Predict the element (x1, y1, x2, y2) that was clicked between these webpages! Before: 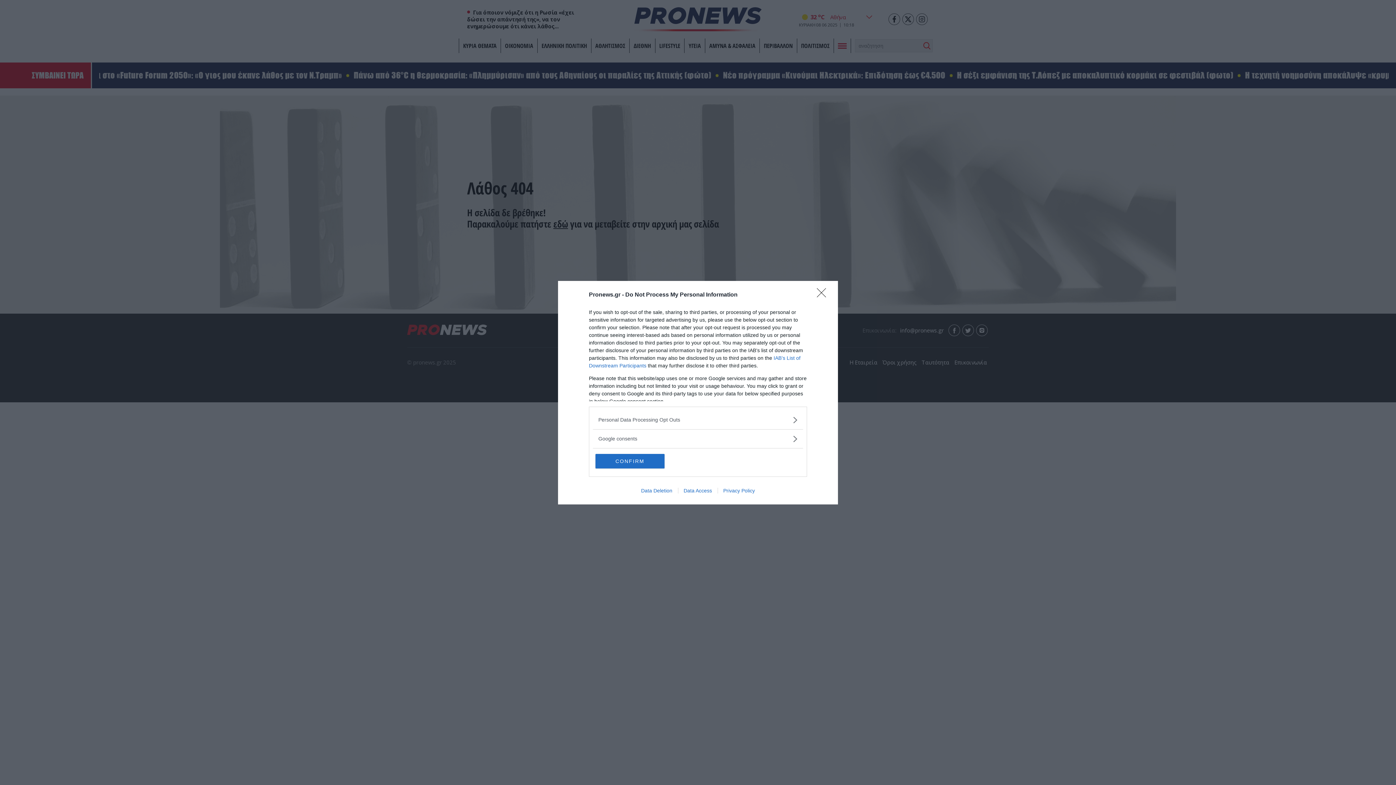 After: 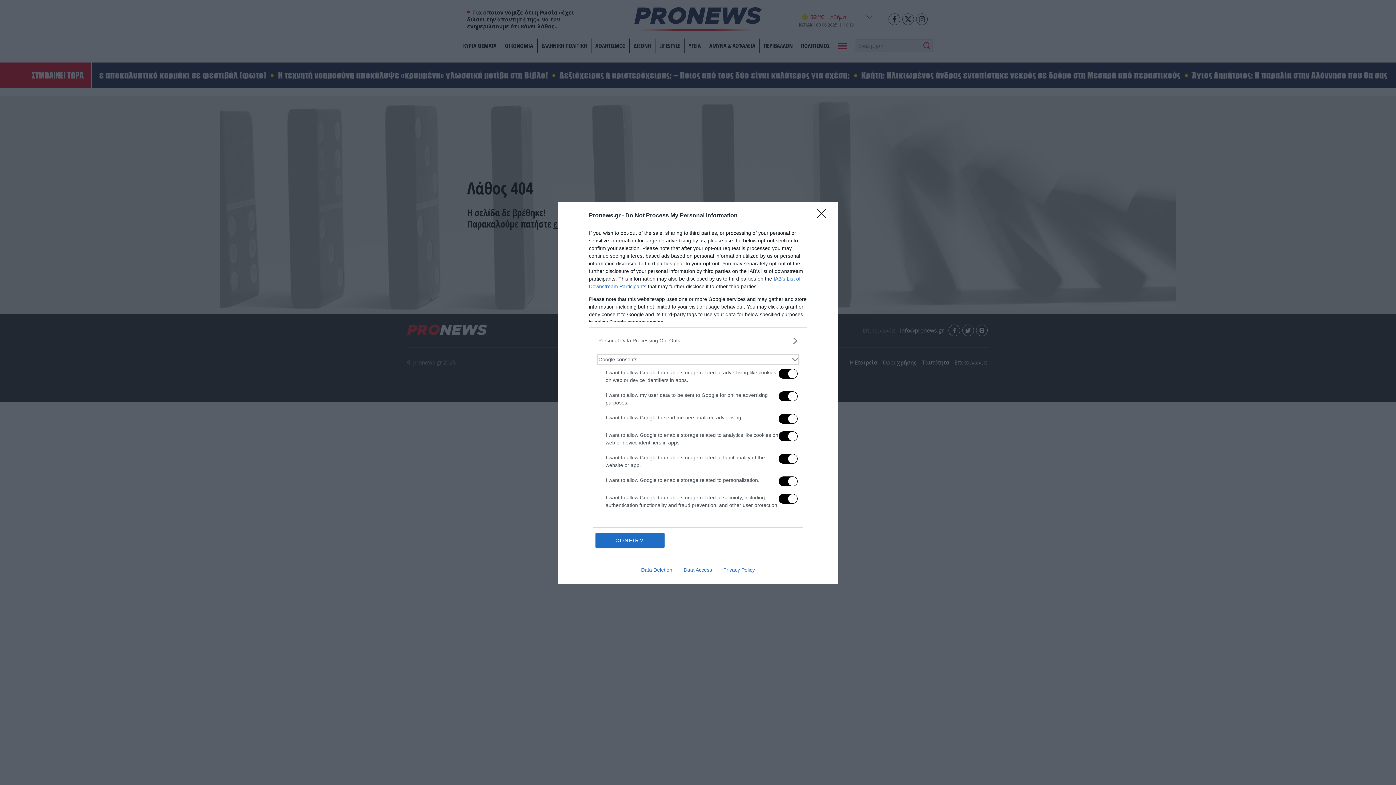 Action: bbox: (598, 435, 797, 442) label: Google consents